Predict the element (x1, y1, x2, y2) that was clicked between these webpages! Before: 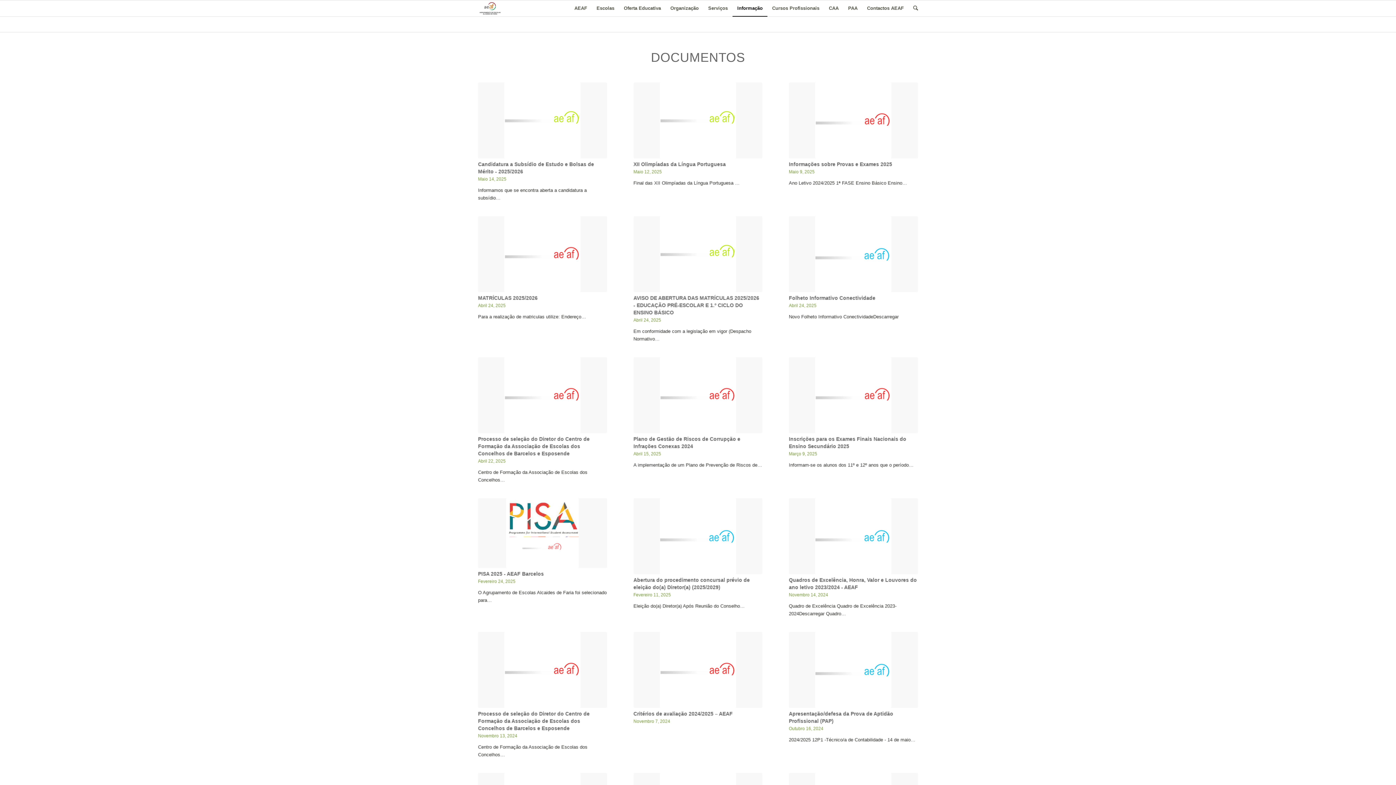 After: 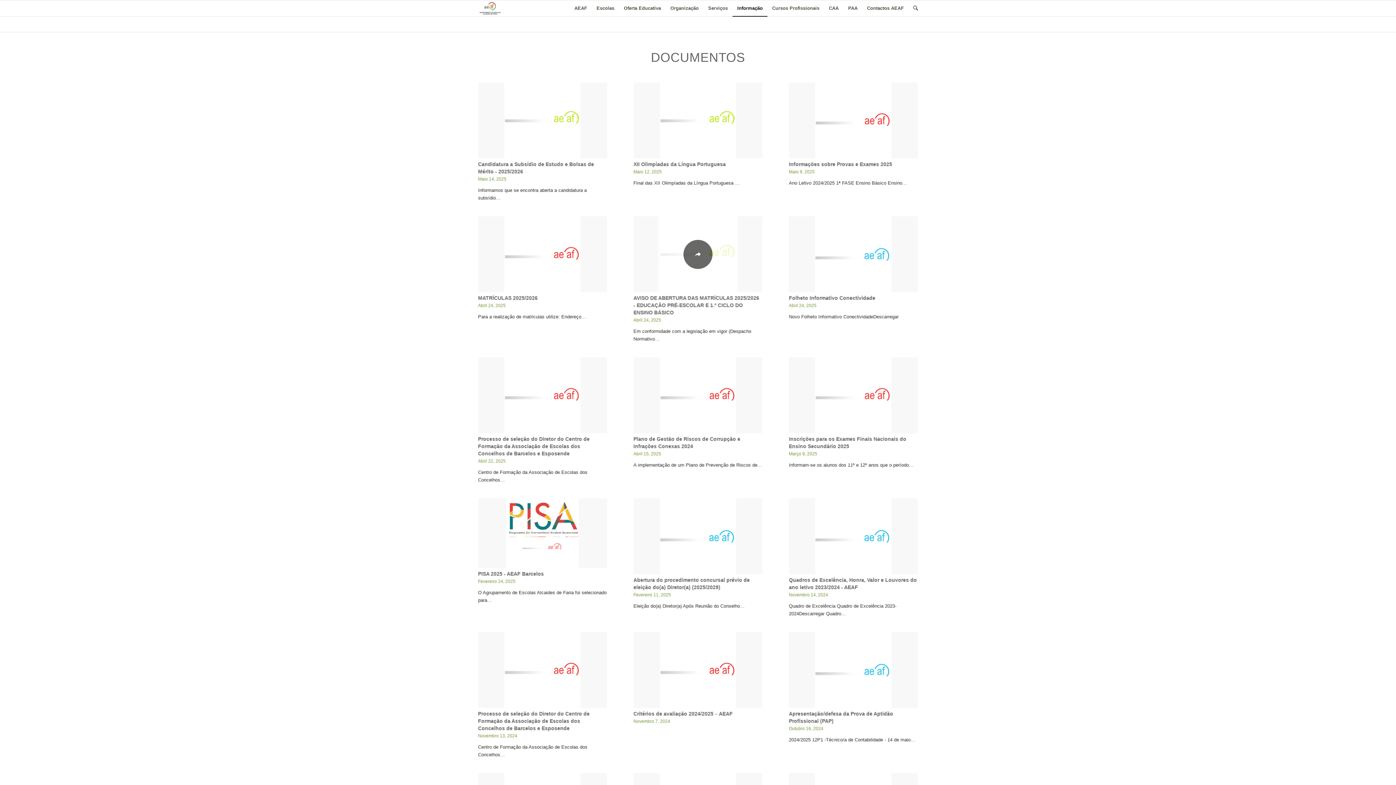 Action: bbox: (633, 216, 762, 292)